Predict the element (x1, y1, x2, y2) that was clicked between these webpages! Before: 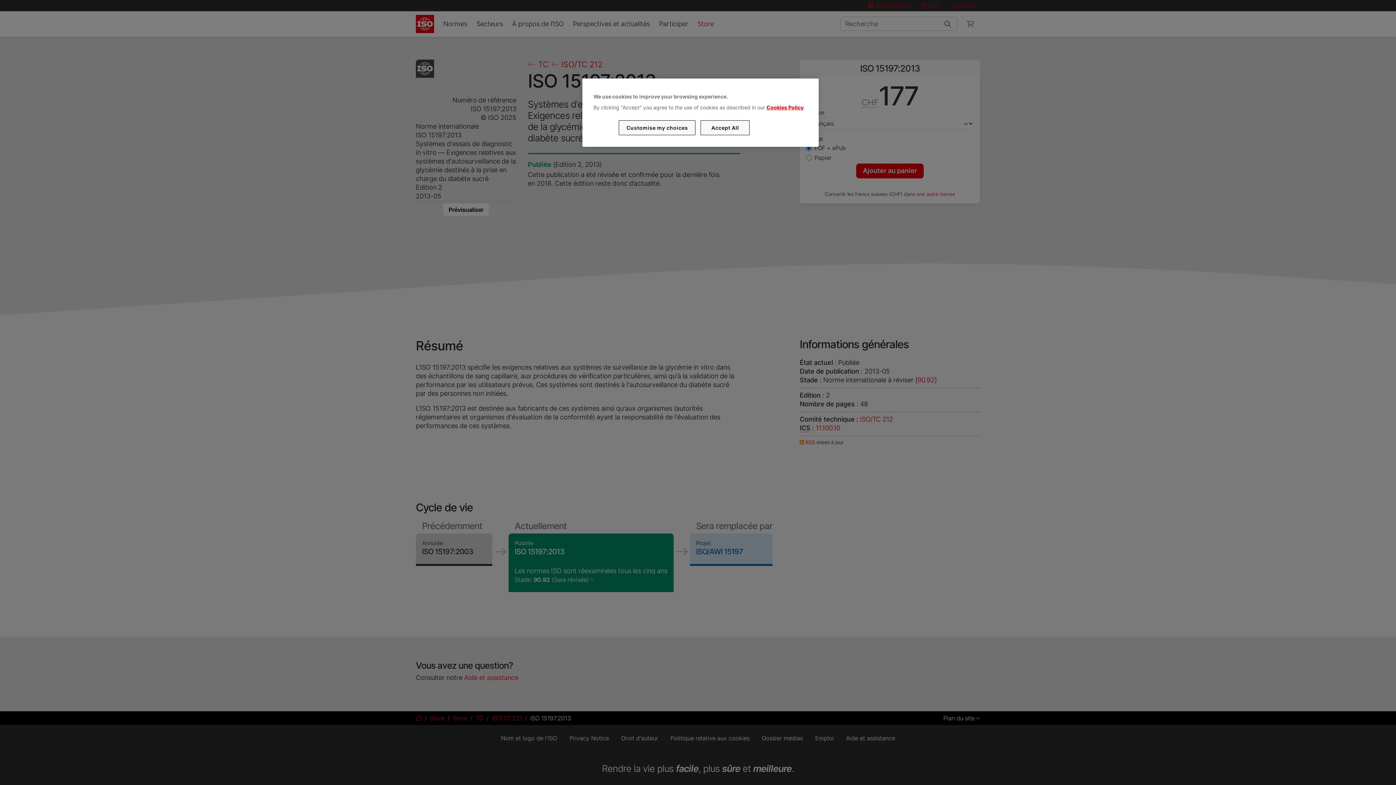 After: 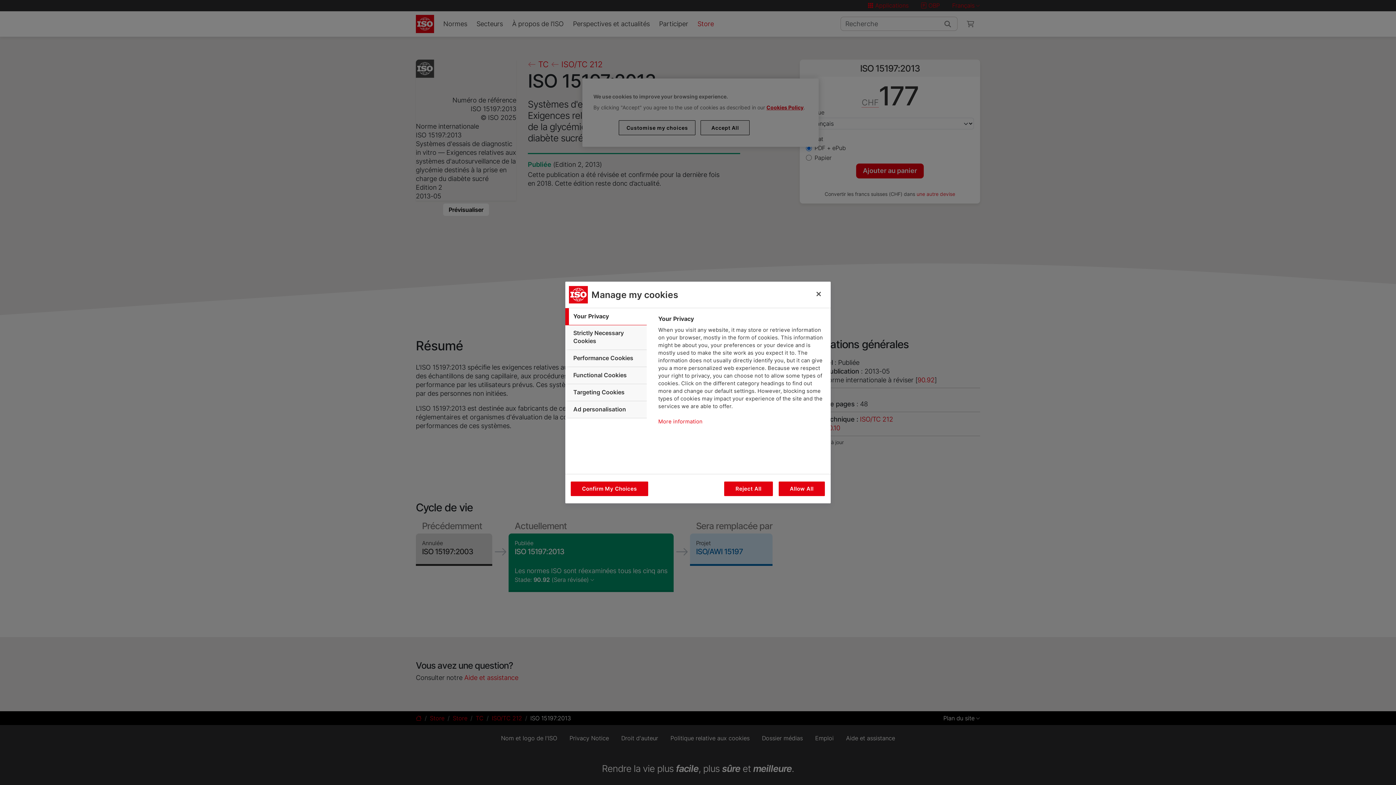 Action: label: Customise my choices bbox: (619, 120, 695, 135)